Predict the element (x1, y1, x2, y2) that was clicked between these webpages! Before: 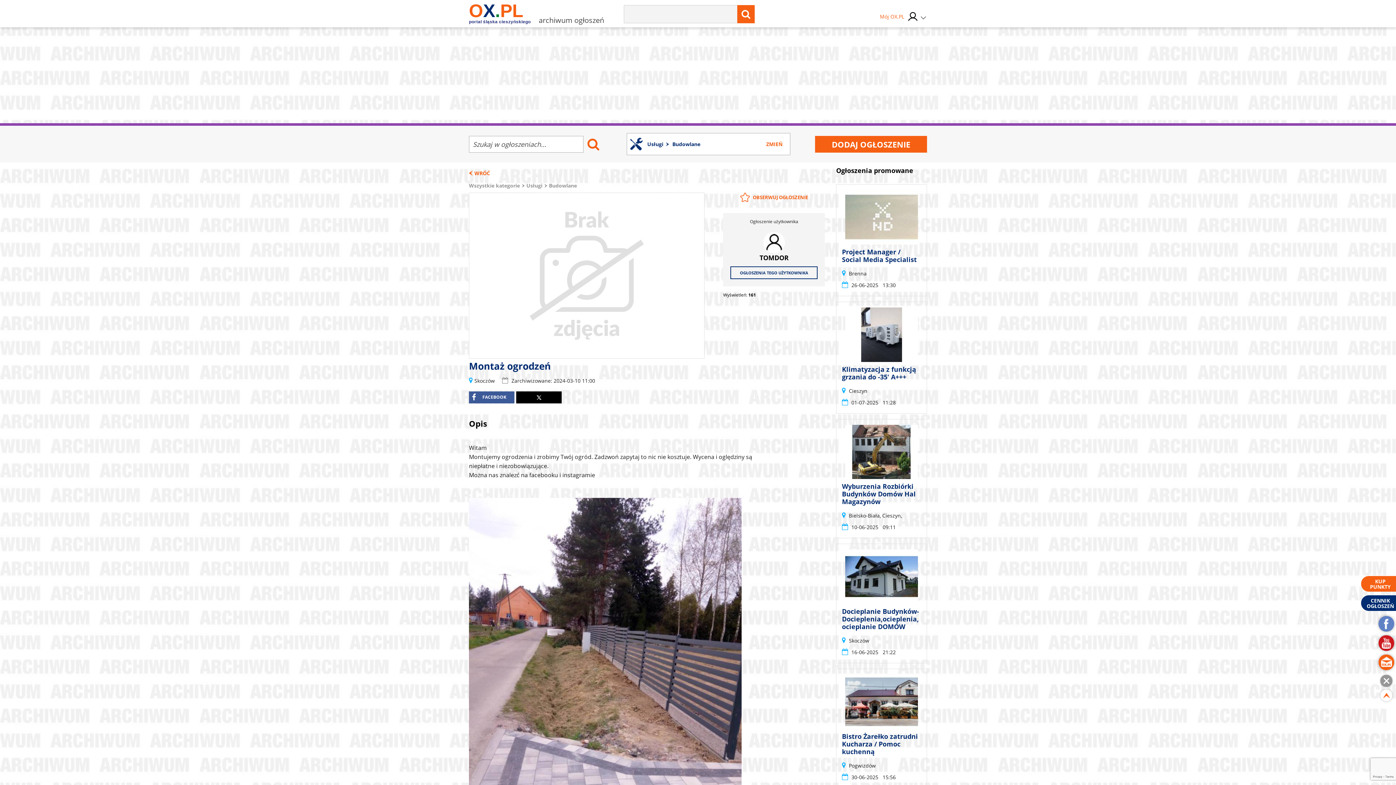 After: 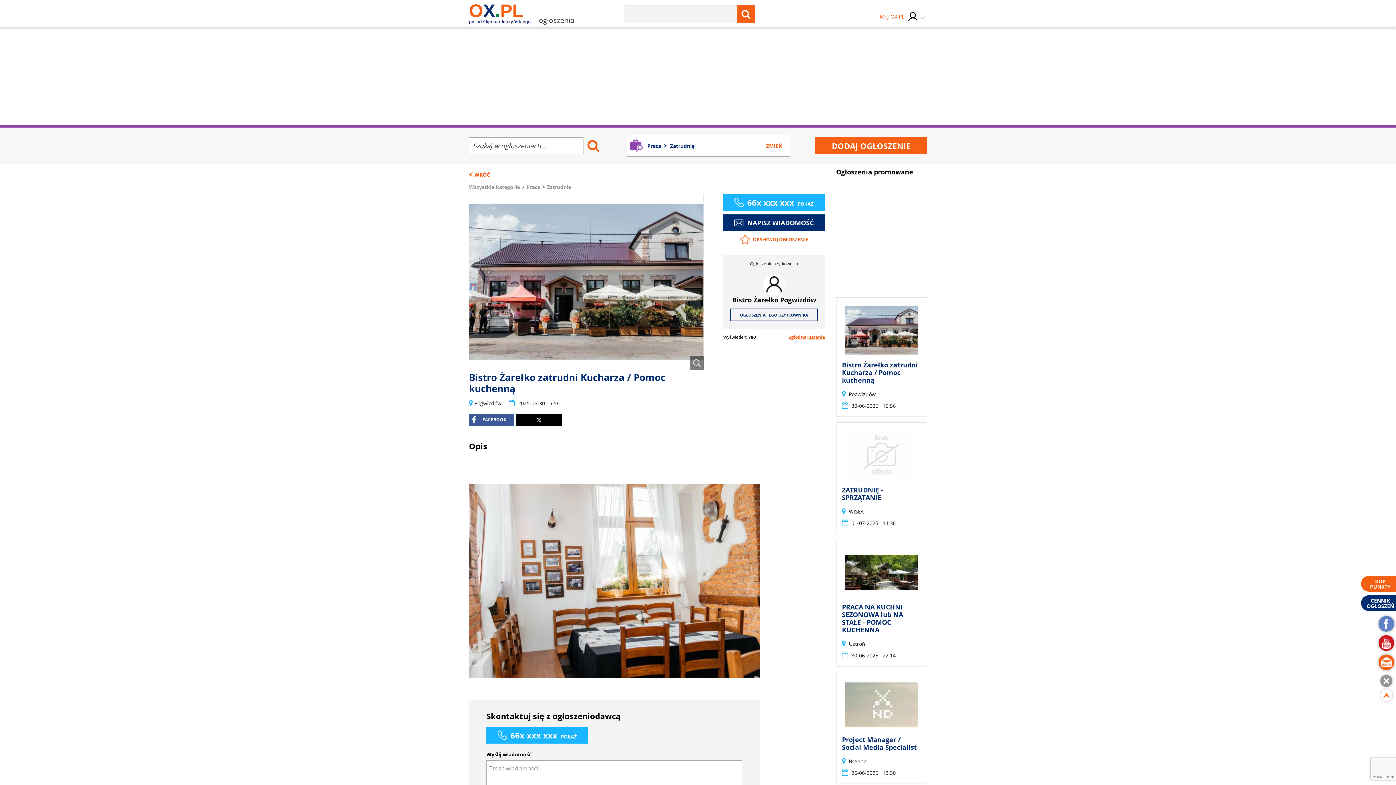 Action: bbox: (842, 732, 918, 756) label: Bistro Żarełko zatrudni Kucharza / Pomoc kuchenną